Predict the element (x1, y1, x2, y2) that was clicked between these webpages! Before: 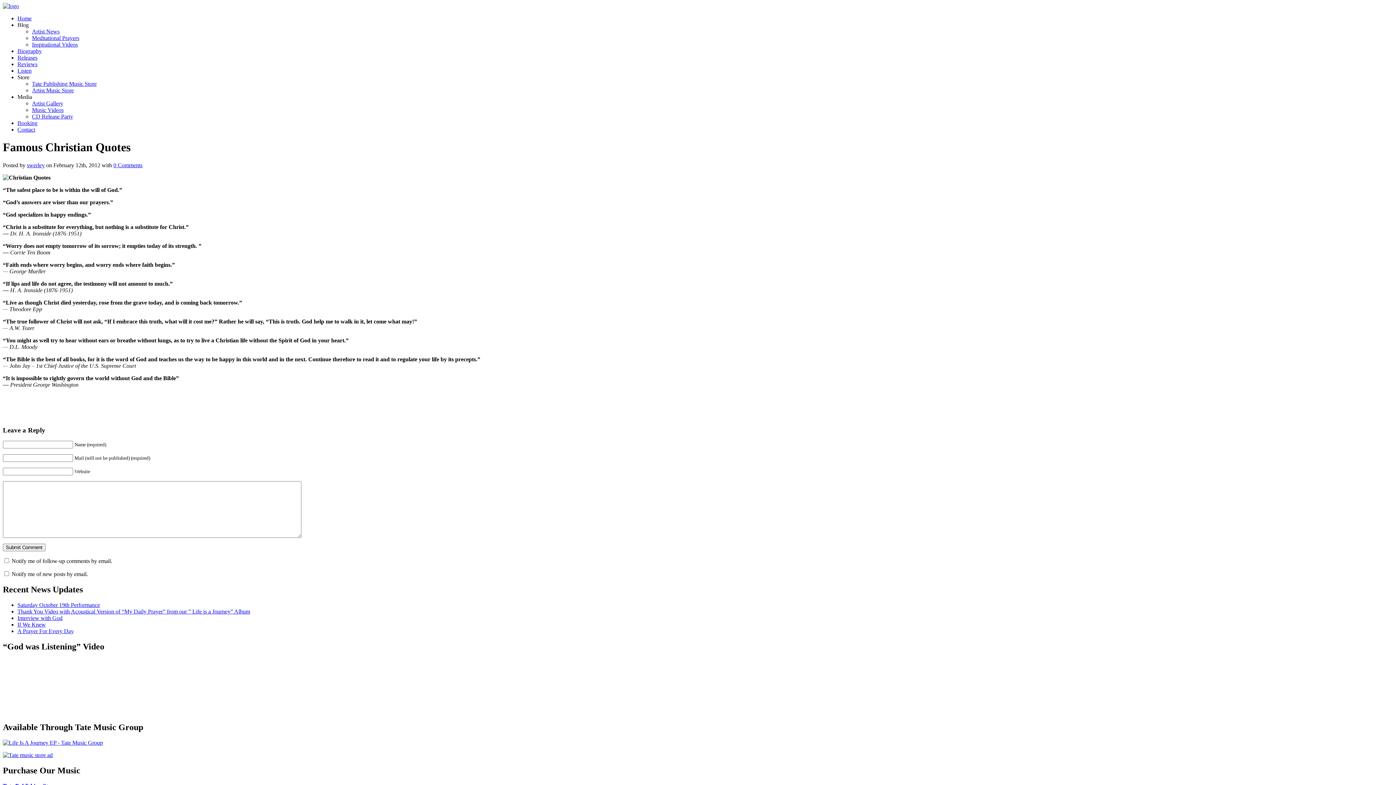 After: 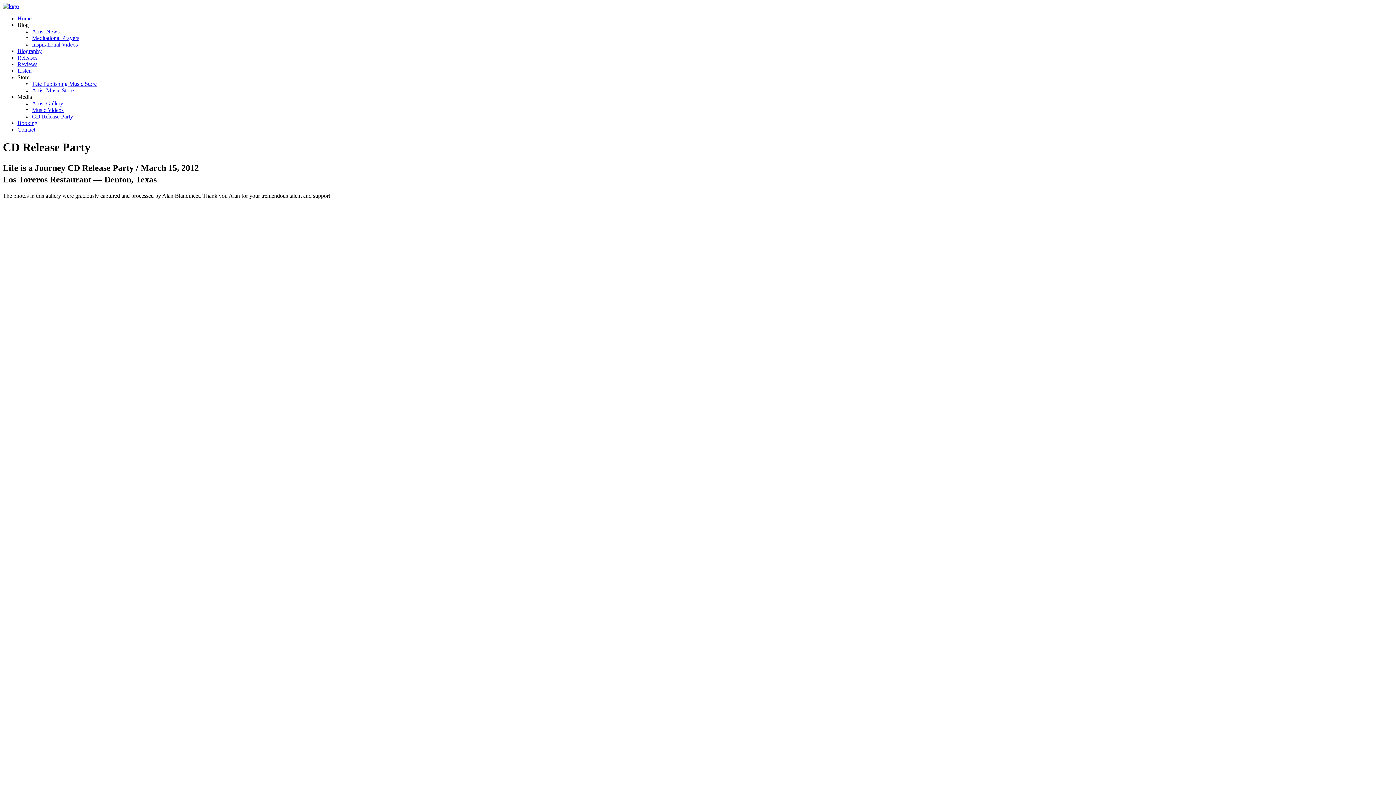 Action: bbox: (32, 113, 73, 119) label: CD Release Party